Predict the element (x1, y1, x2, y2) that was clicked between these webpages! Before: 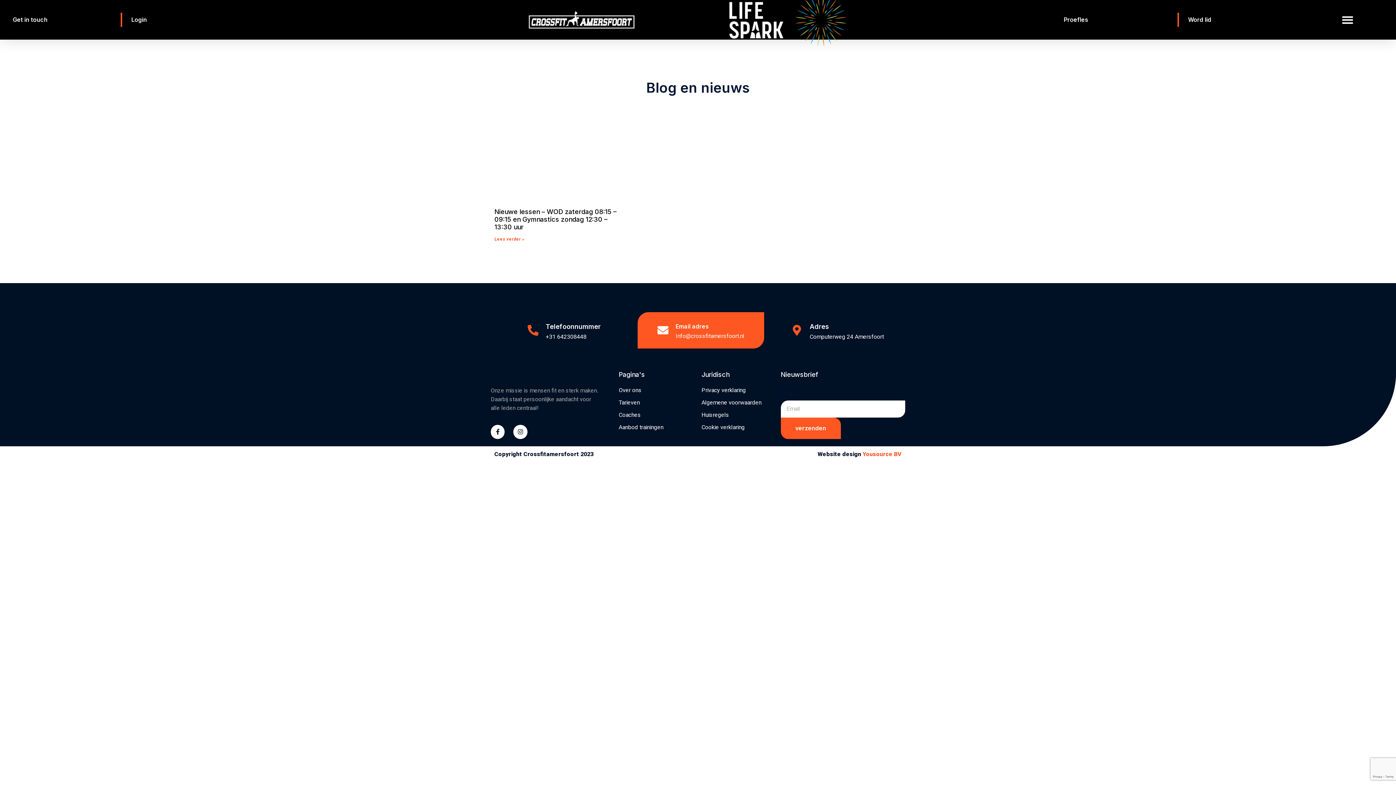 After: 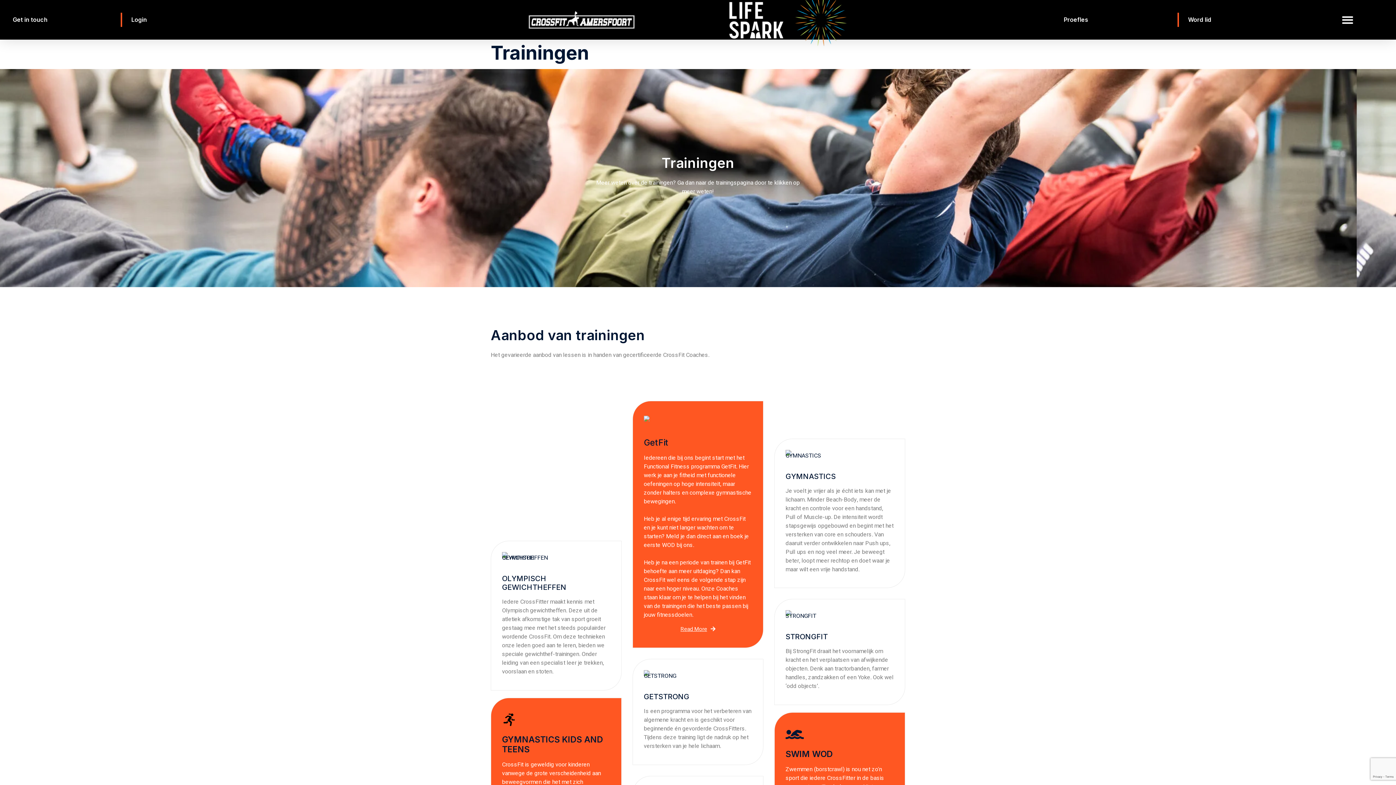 Action: label: Aanbod trainingen bbox: (618, 423, 698, 431)